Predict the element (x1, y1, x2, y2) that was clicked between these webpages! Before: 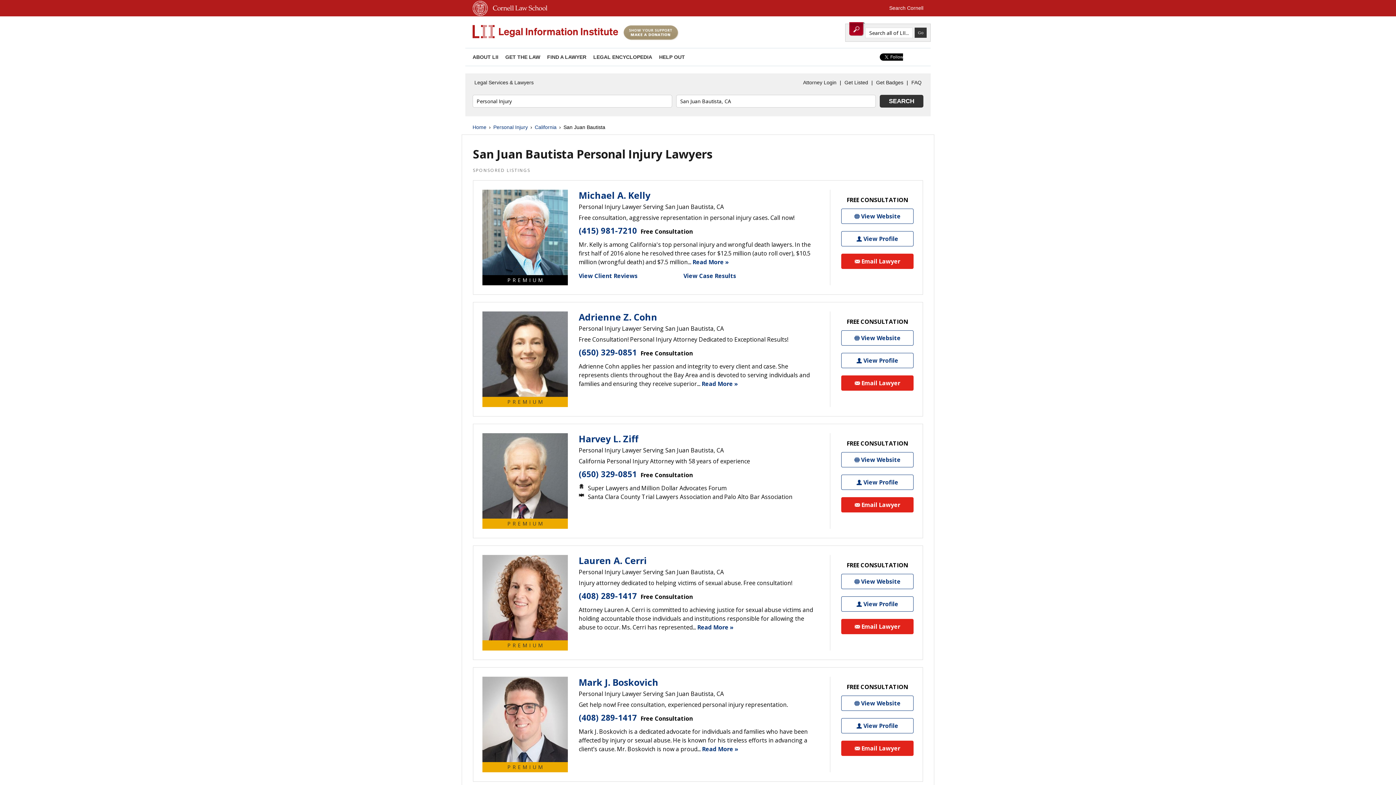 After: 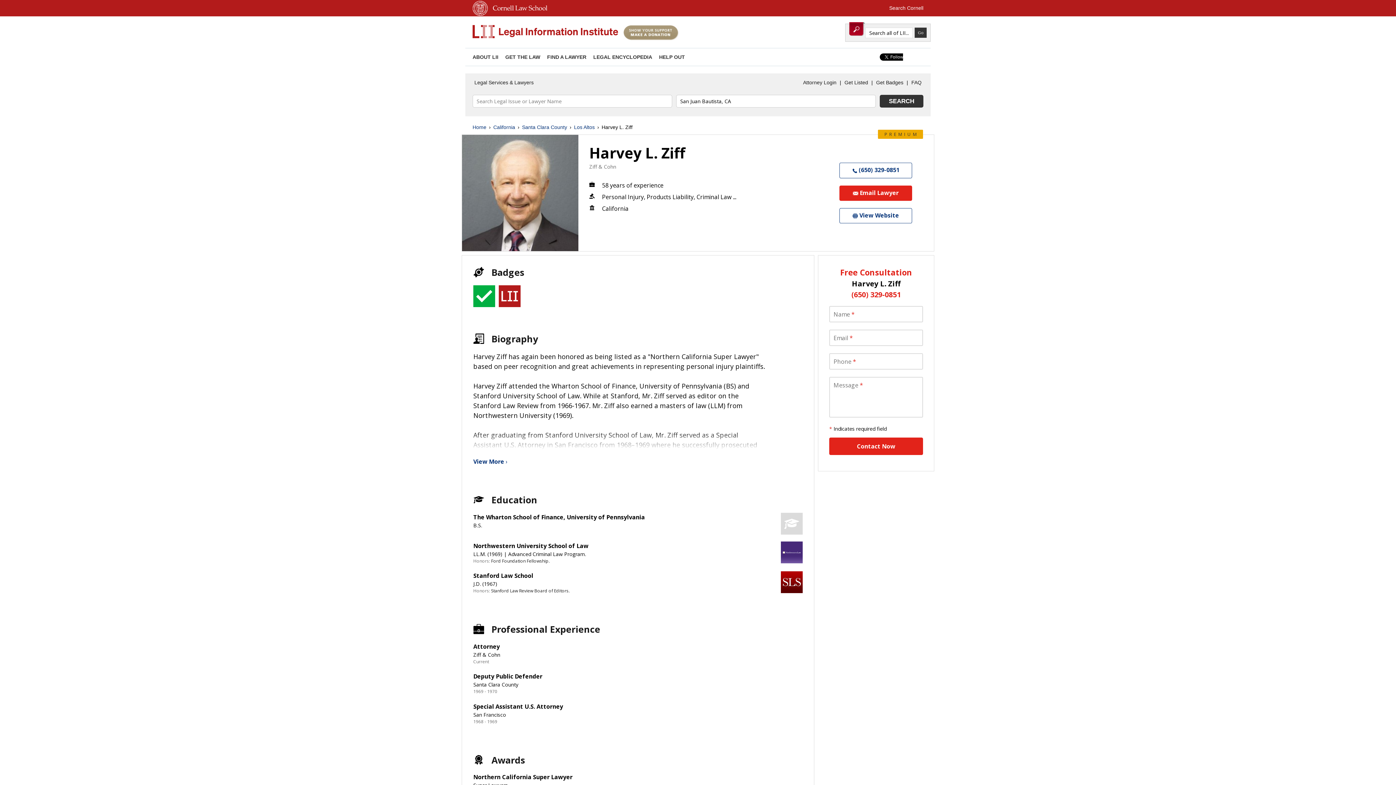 Action: bbox: (578, 433, 638, 444) label: Harvey L. Ziff